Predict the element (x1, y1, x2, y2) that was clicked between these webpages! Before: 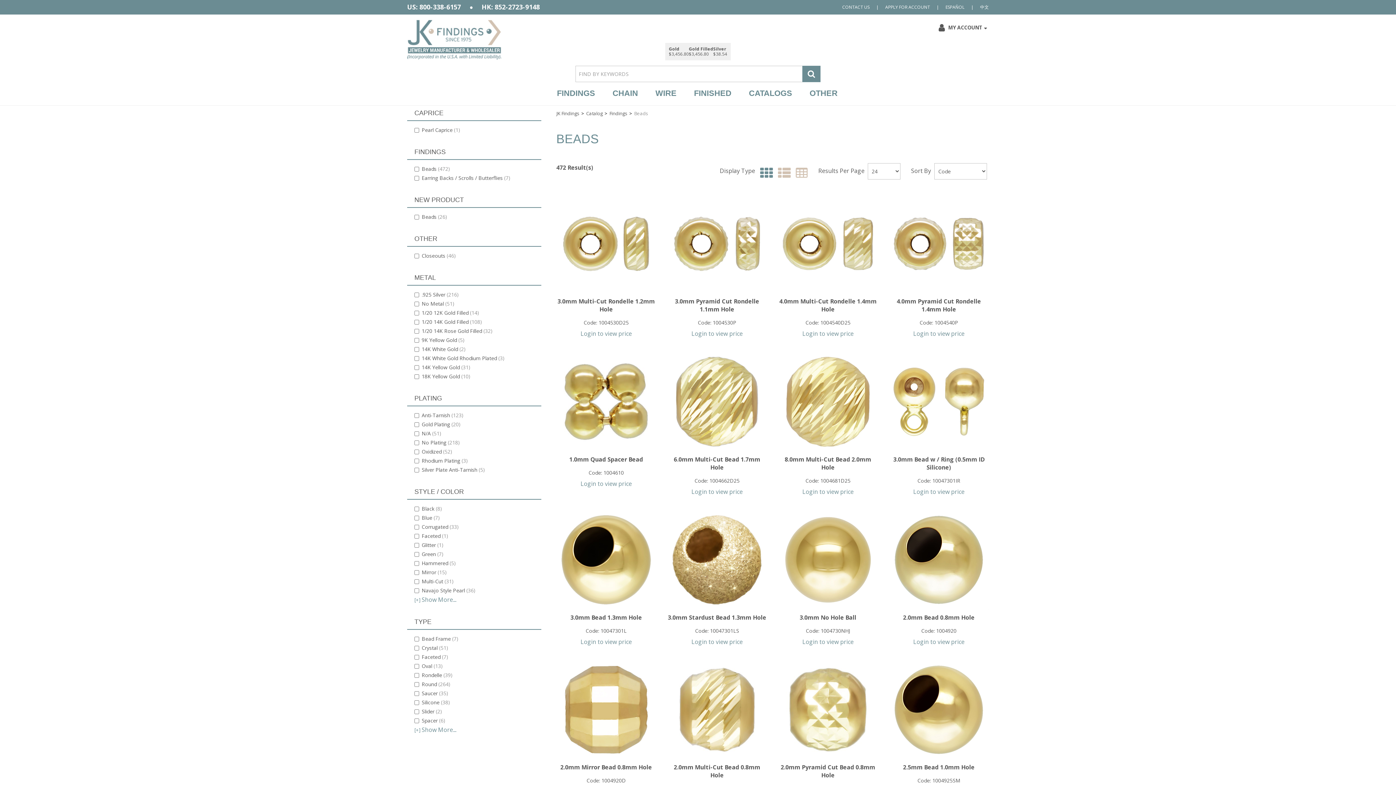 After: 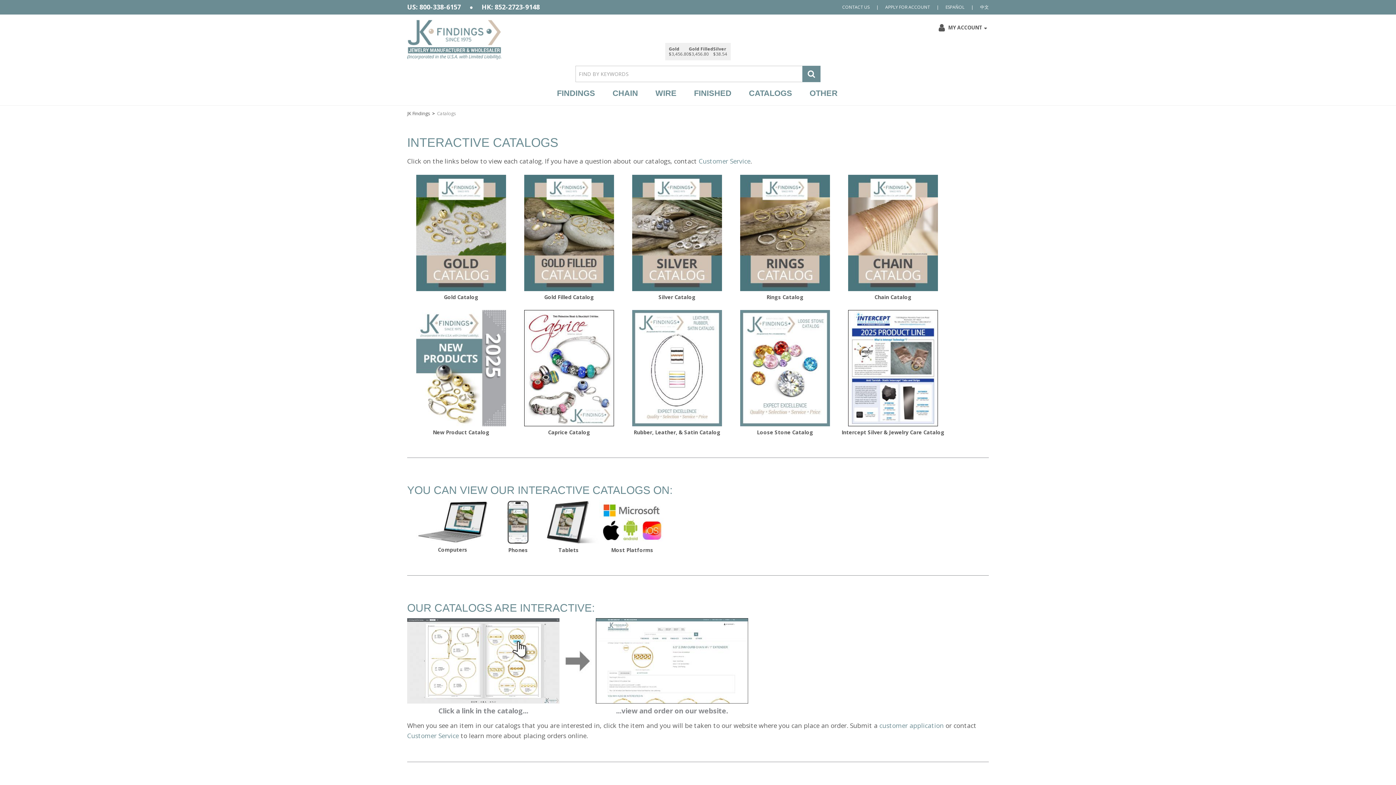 Action: label: CATALOGS bbox: (749, 82, 792, 100)